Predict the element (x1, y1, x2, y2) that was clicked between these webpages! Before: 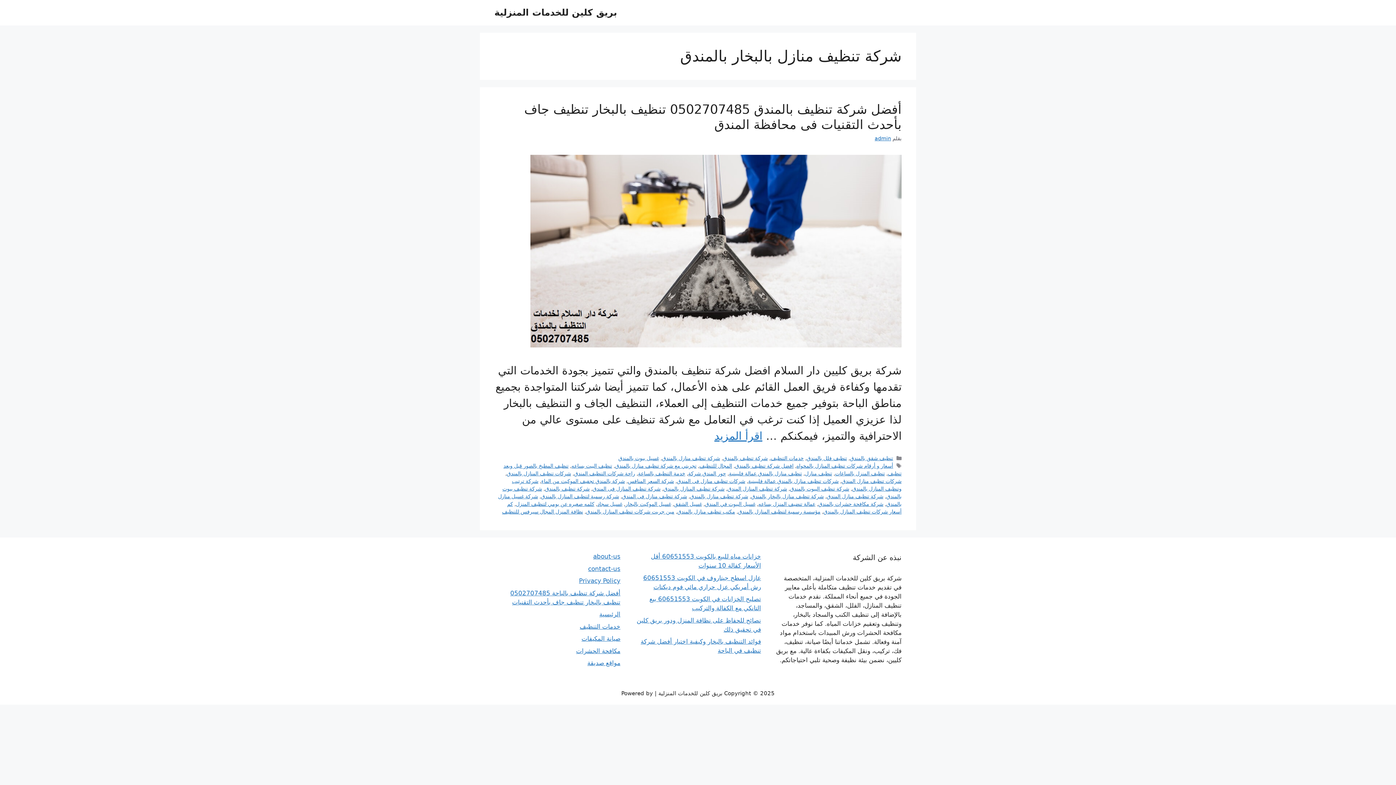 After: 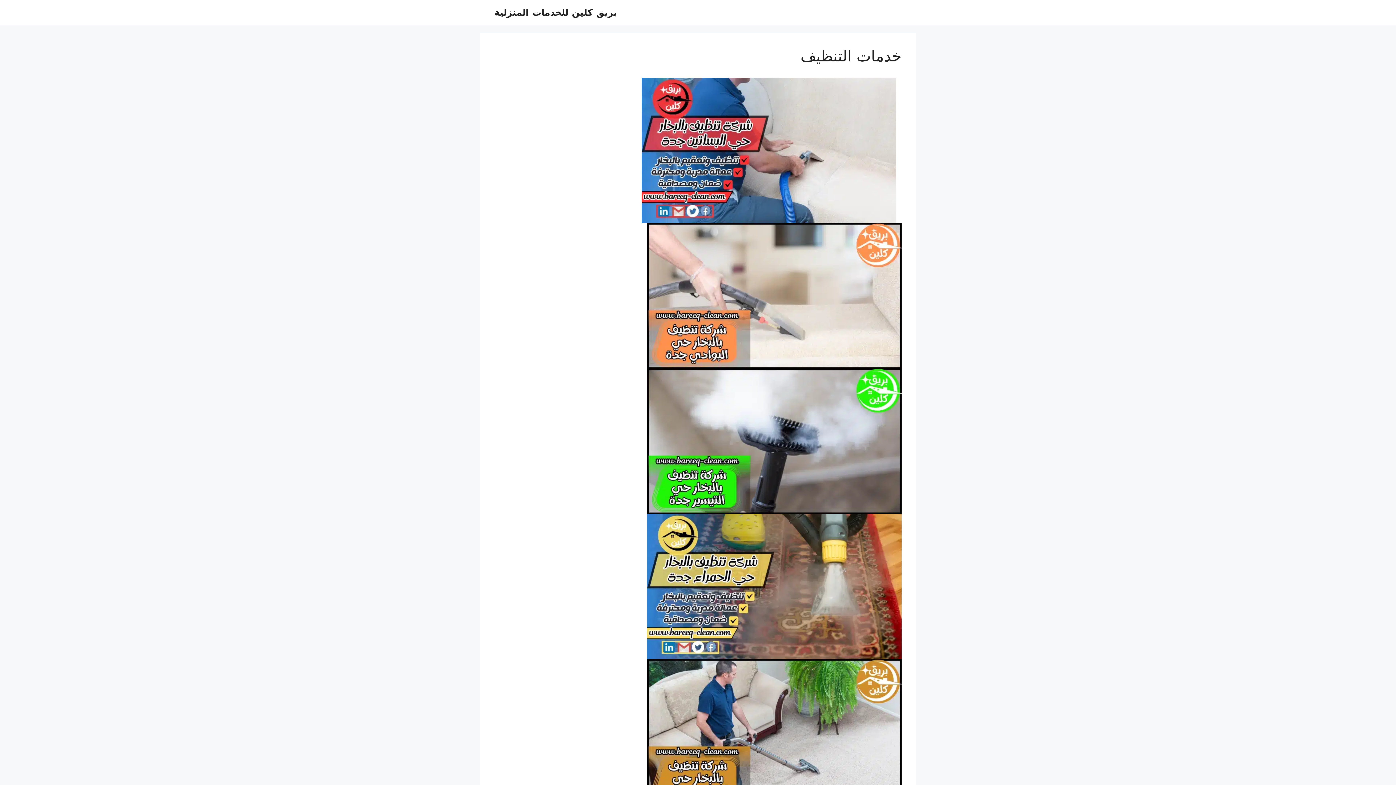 Action: bbox: (579, 623, 620, 630) label: خدمات التنظيف